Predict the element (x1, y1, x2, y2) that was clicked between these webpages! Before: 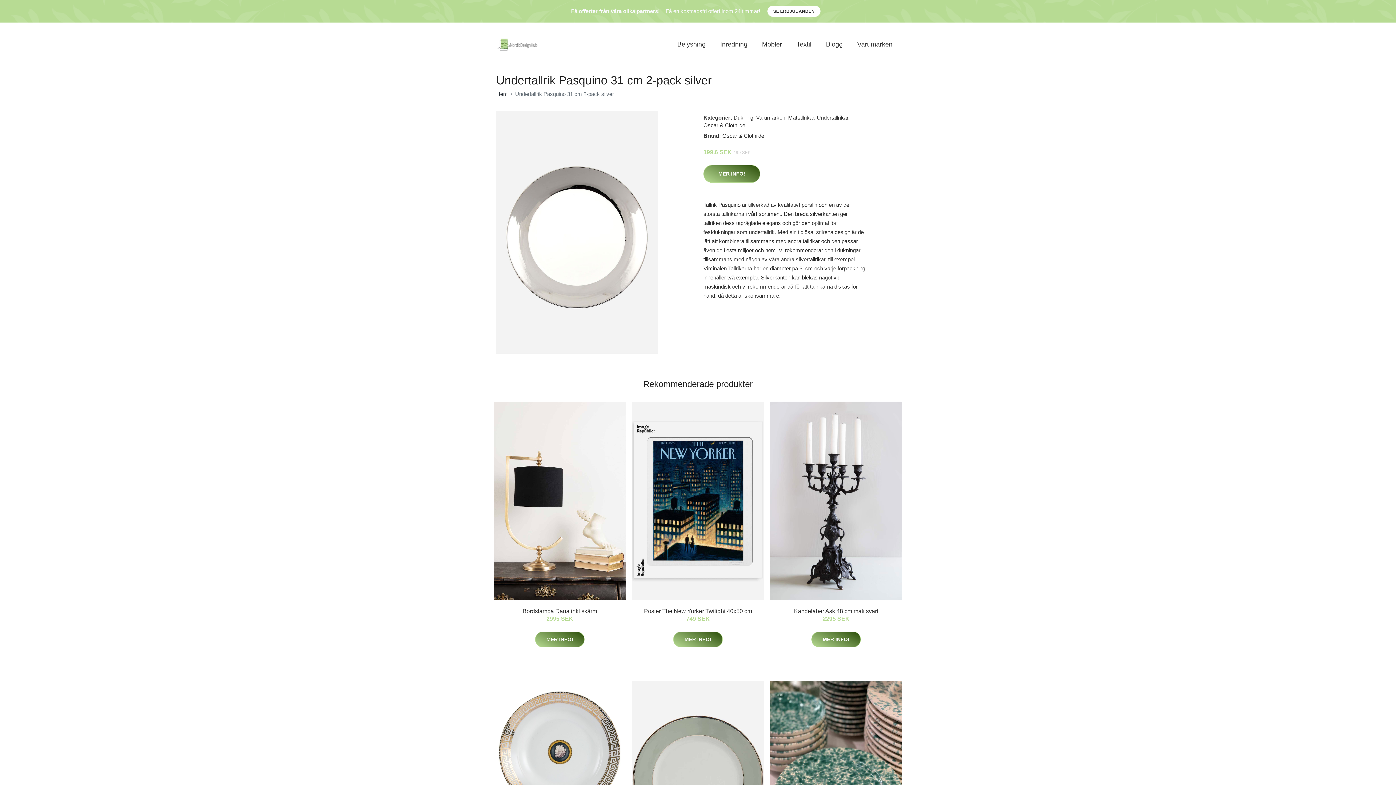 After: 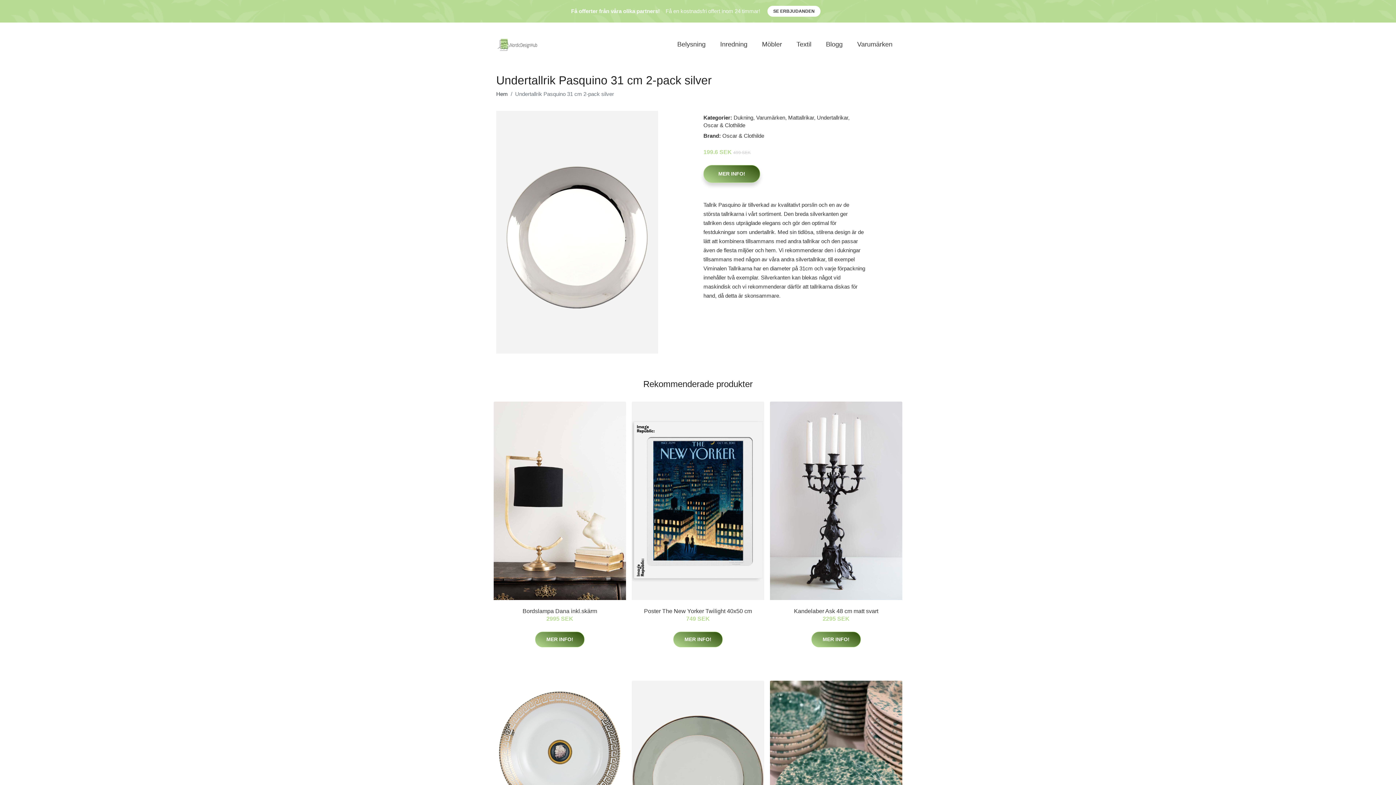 Action: label: MER INFO! bbox: (703, 165, 760, 182)